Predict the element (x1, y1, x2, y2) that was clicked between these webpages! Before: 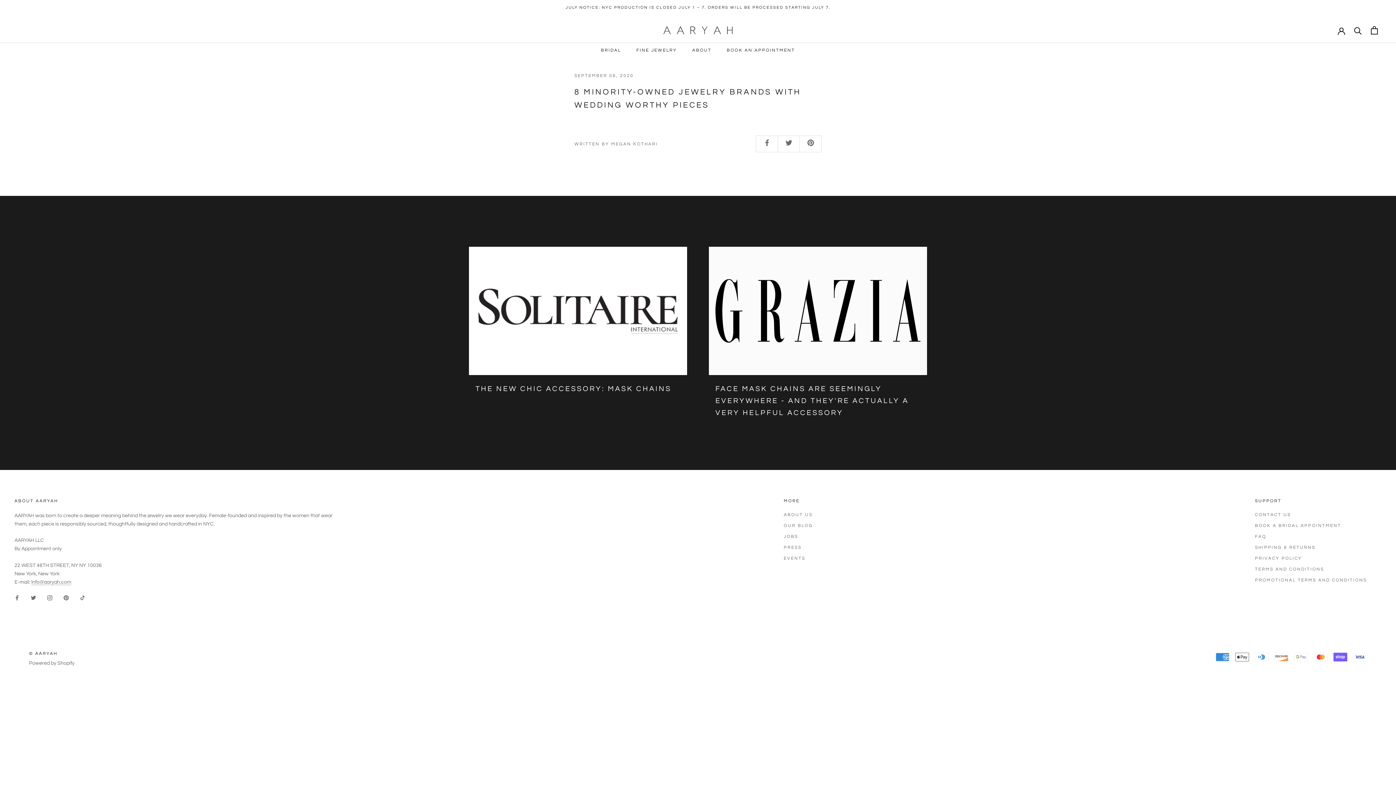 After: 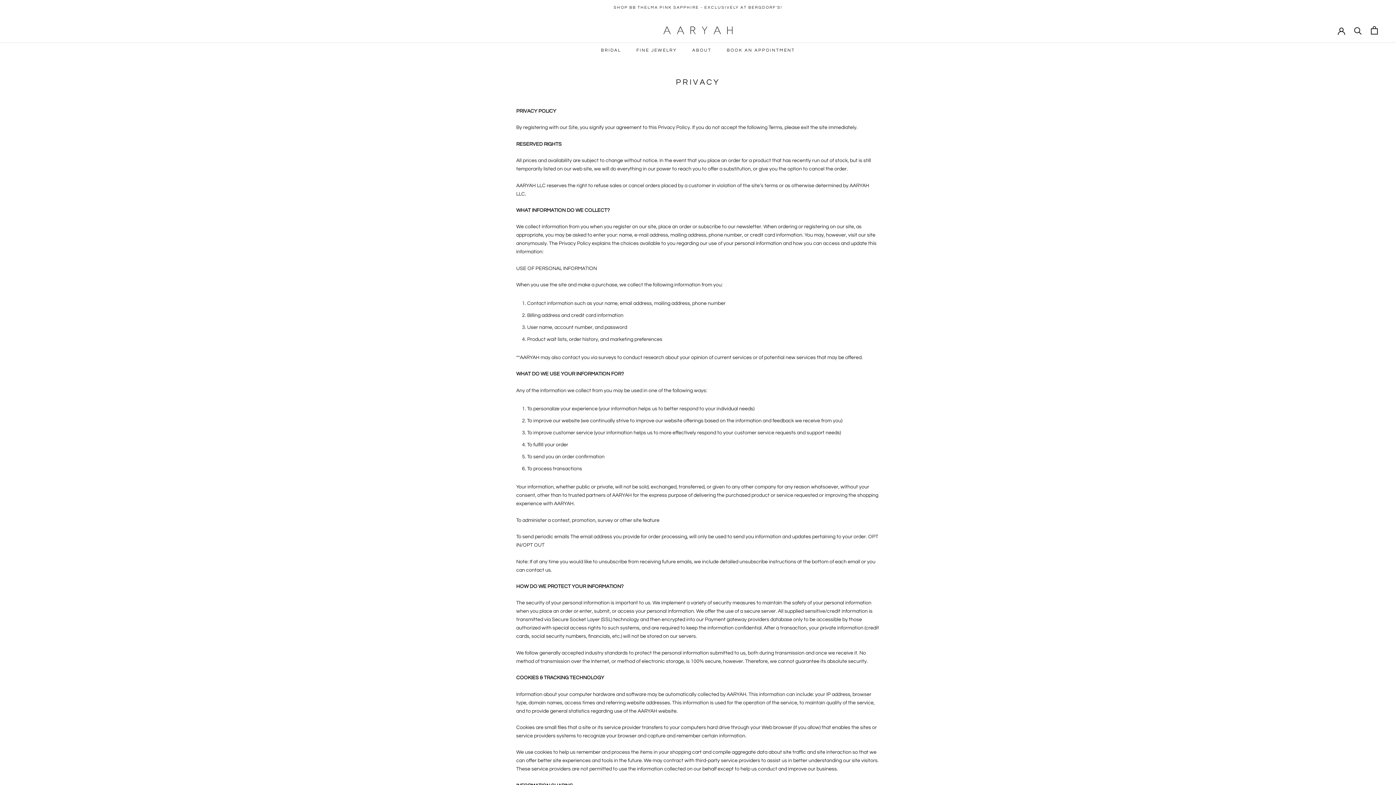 Action: label: PRIVACY POLICY bbox: (1255, 555, 1367, 562)